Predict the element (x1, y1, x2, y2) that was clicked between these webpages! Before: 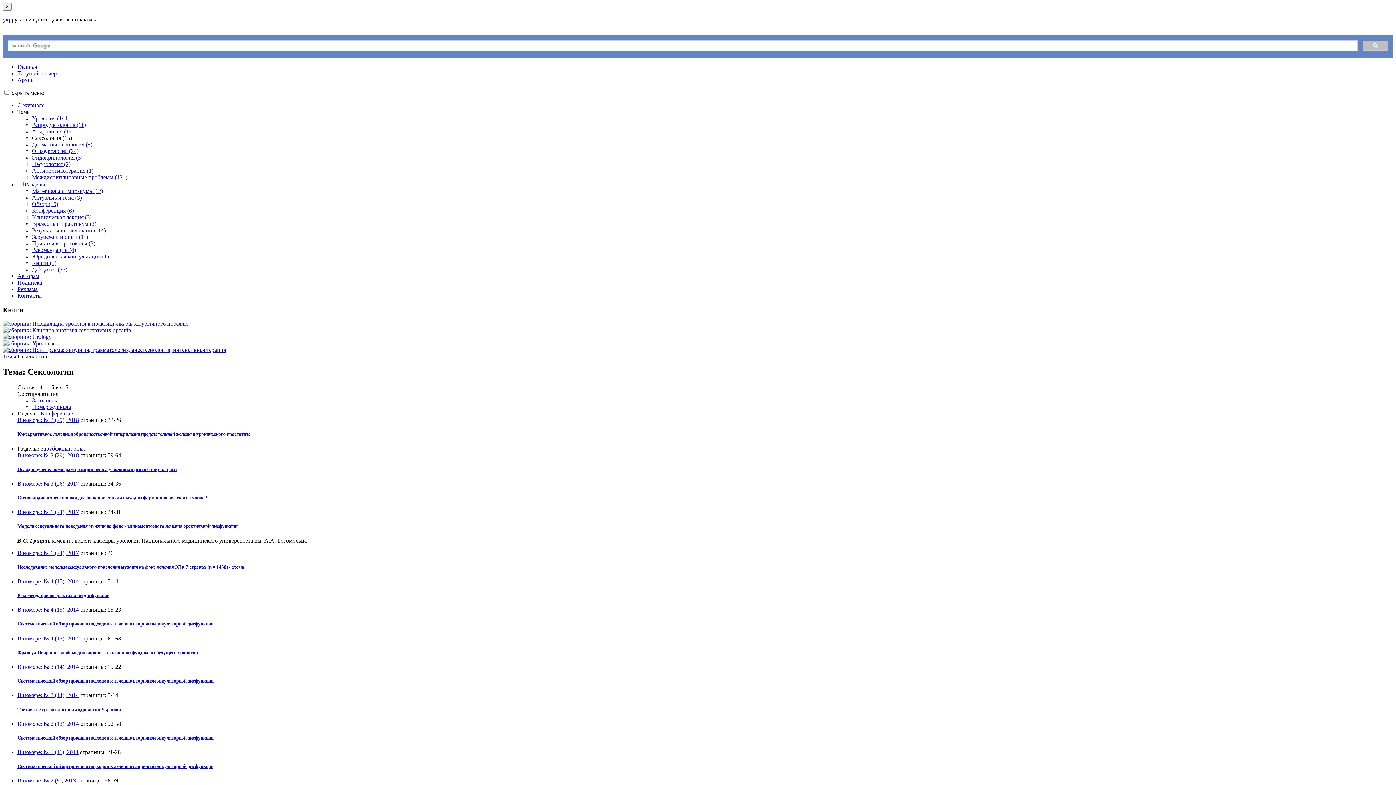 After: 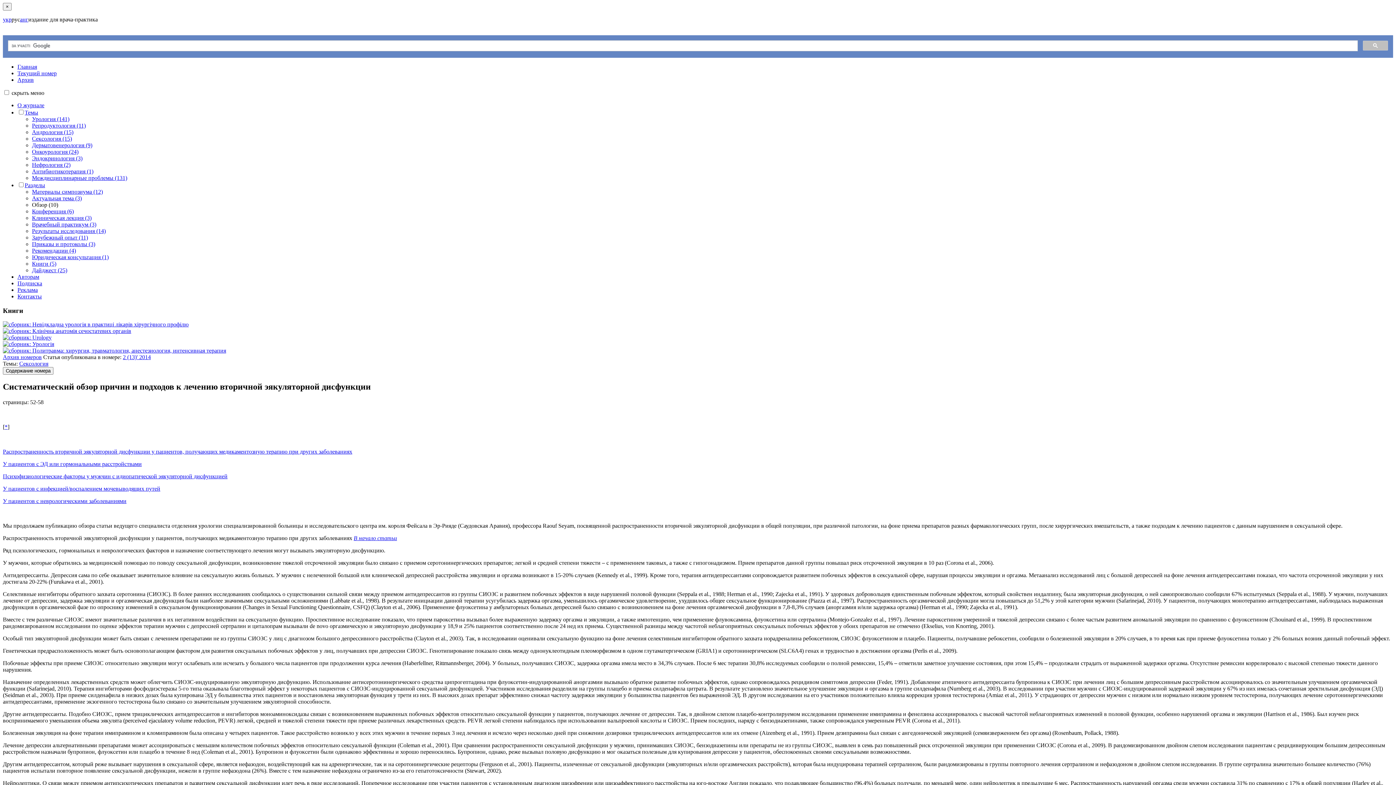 Action: label: Систематический обзор причин и подходов к лечению вторичной эякуляторной дисфункции bbox: (17, 735, 1393, 741)